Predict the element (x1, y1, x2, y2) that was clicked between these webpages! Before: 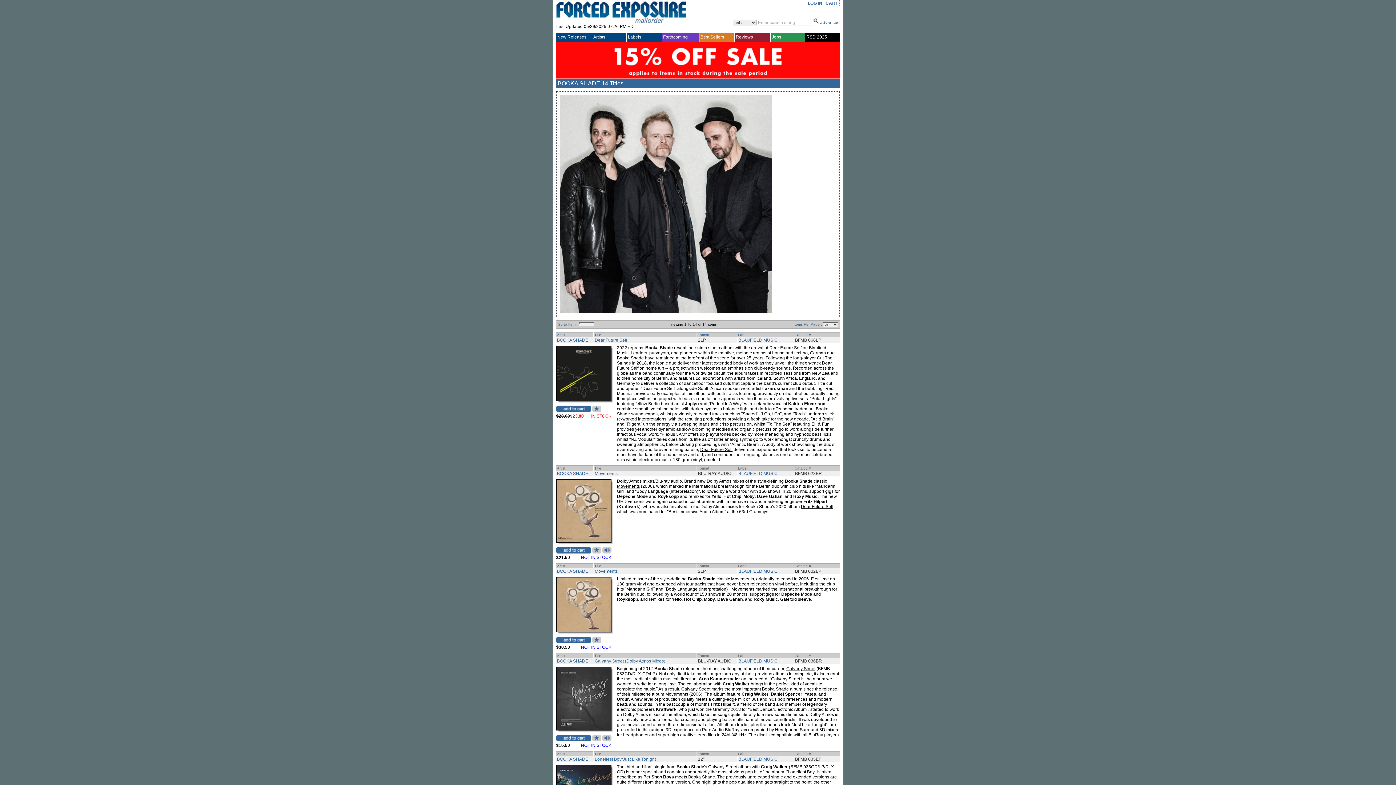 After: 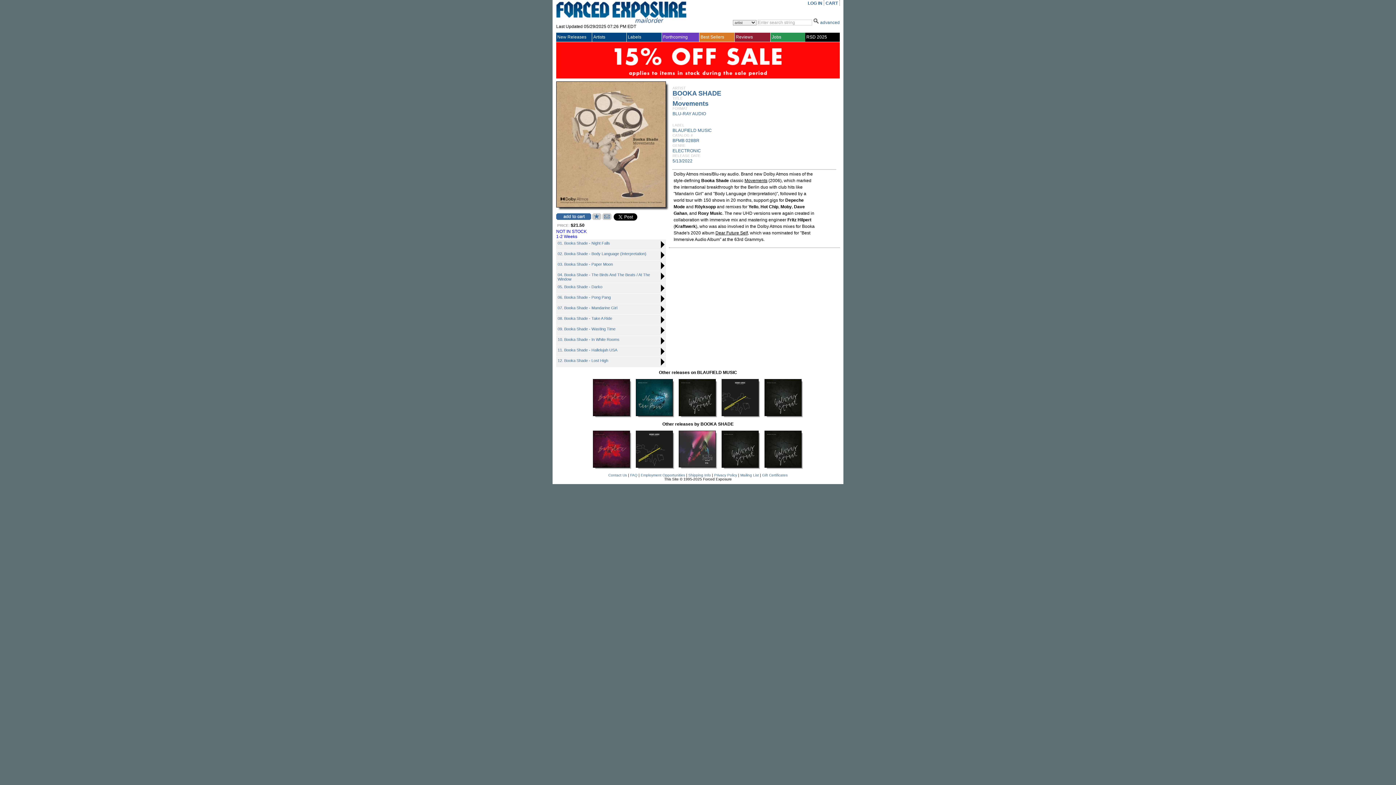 Action: bbox: (556, 538, 611, 544)